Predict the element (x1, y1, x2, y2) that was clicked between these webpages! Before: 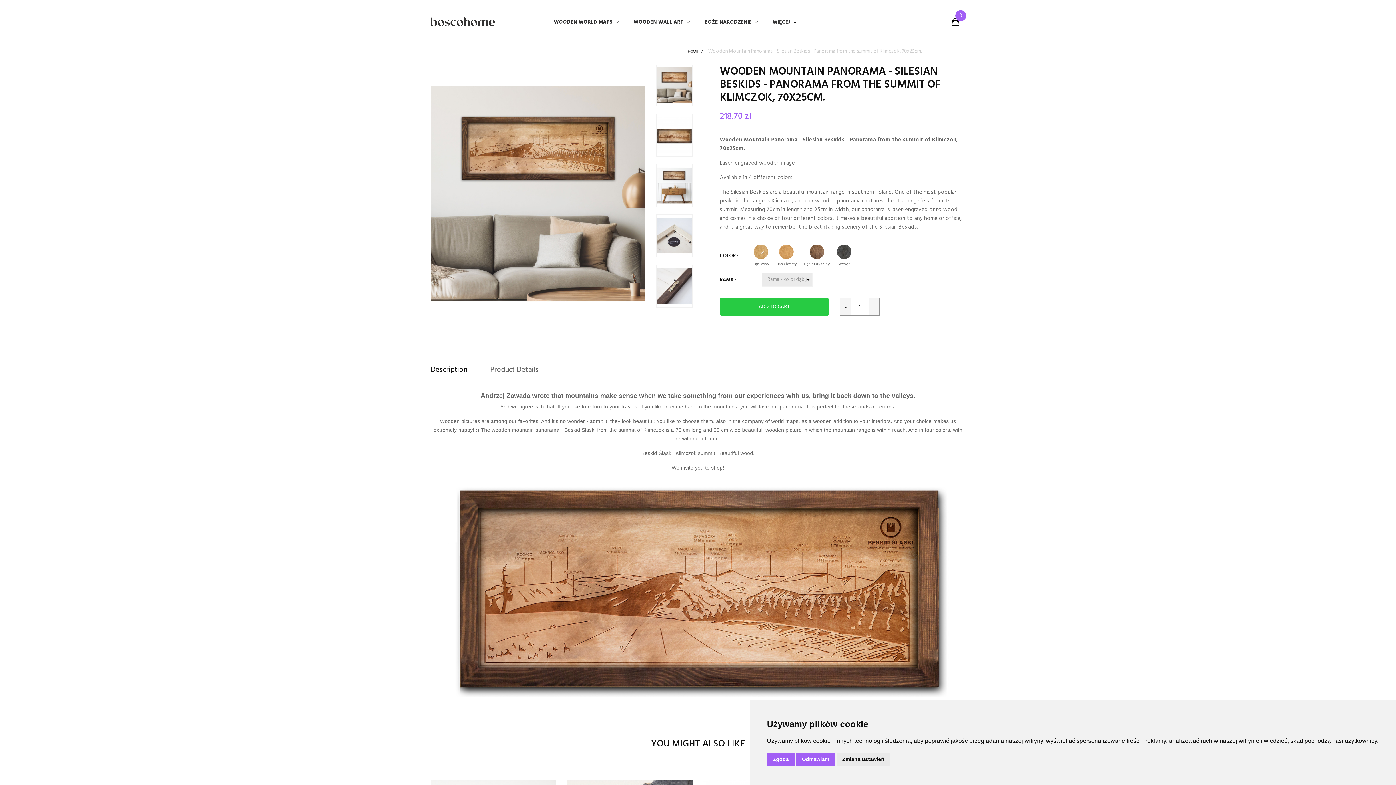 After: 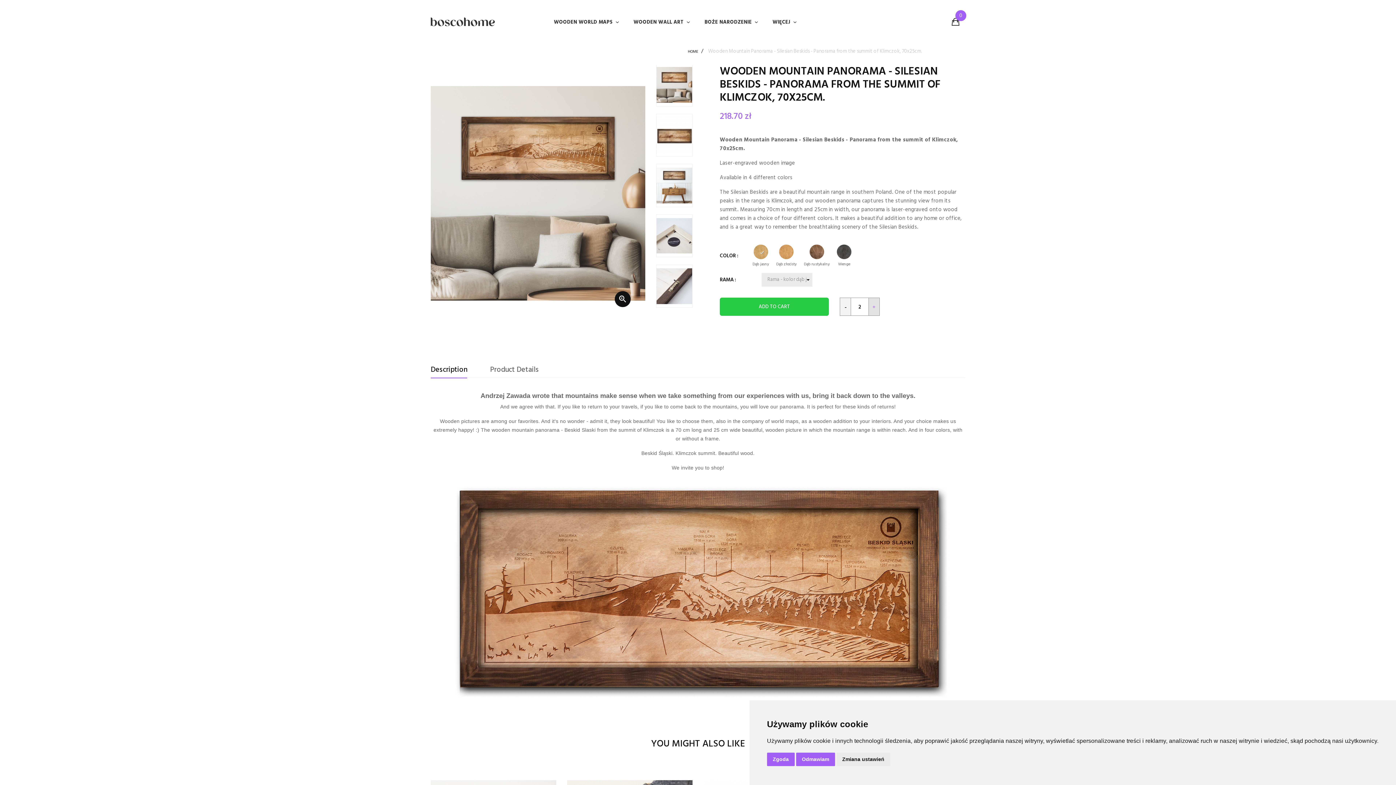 Action: bbox: (868, 298, 879, 316)